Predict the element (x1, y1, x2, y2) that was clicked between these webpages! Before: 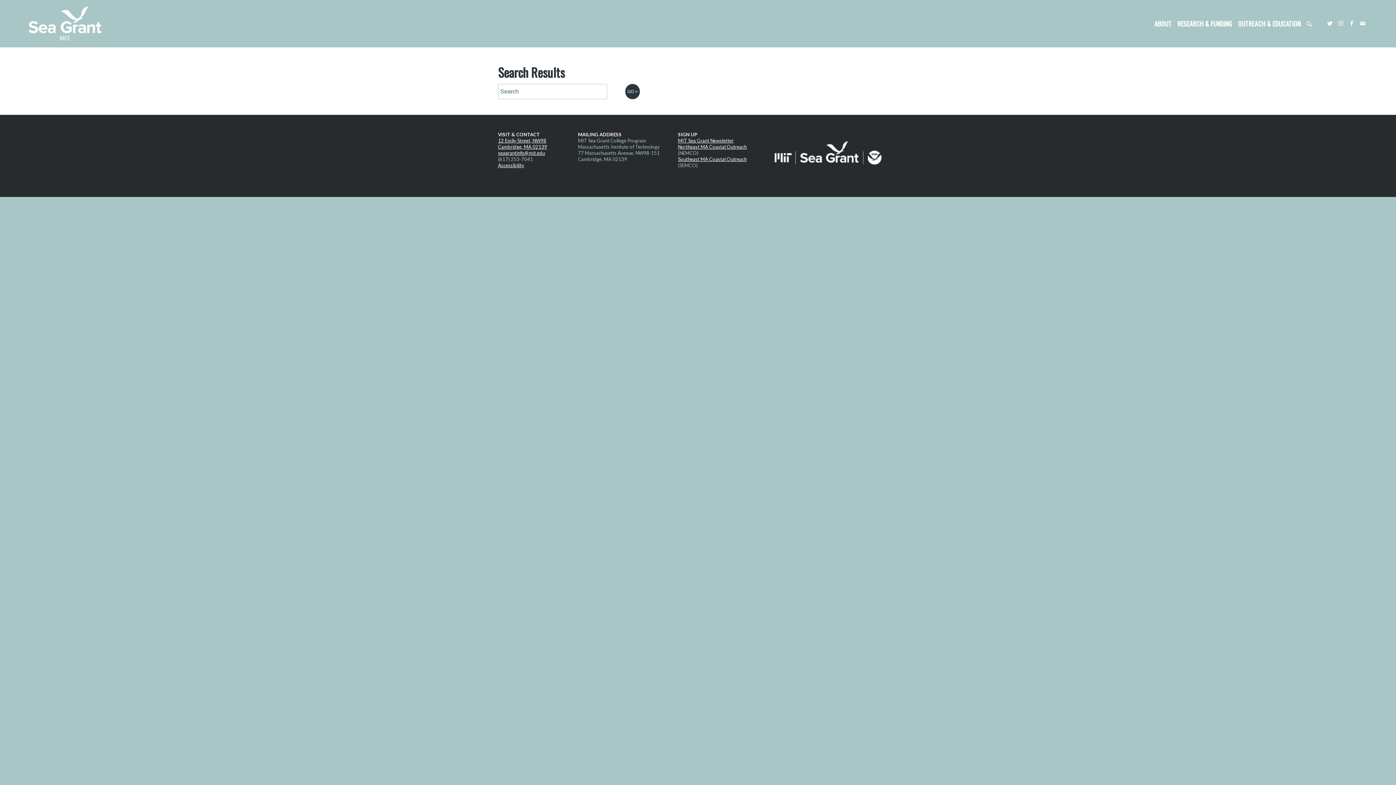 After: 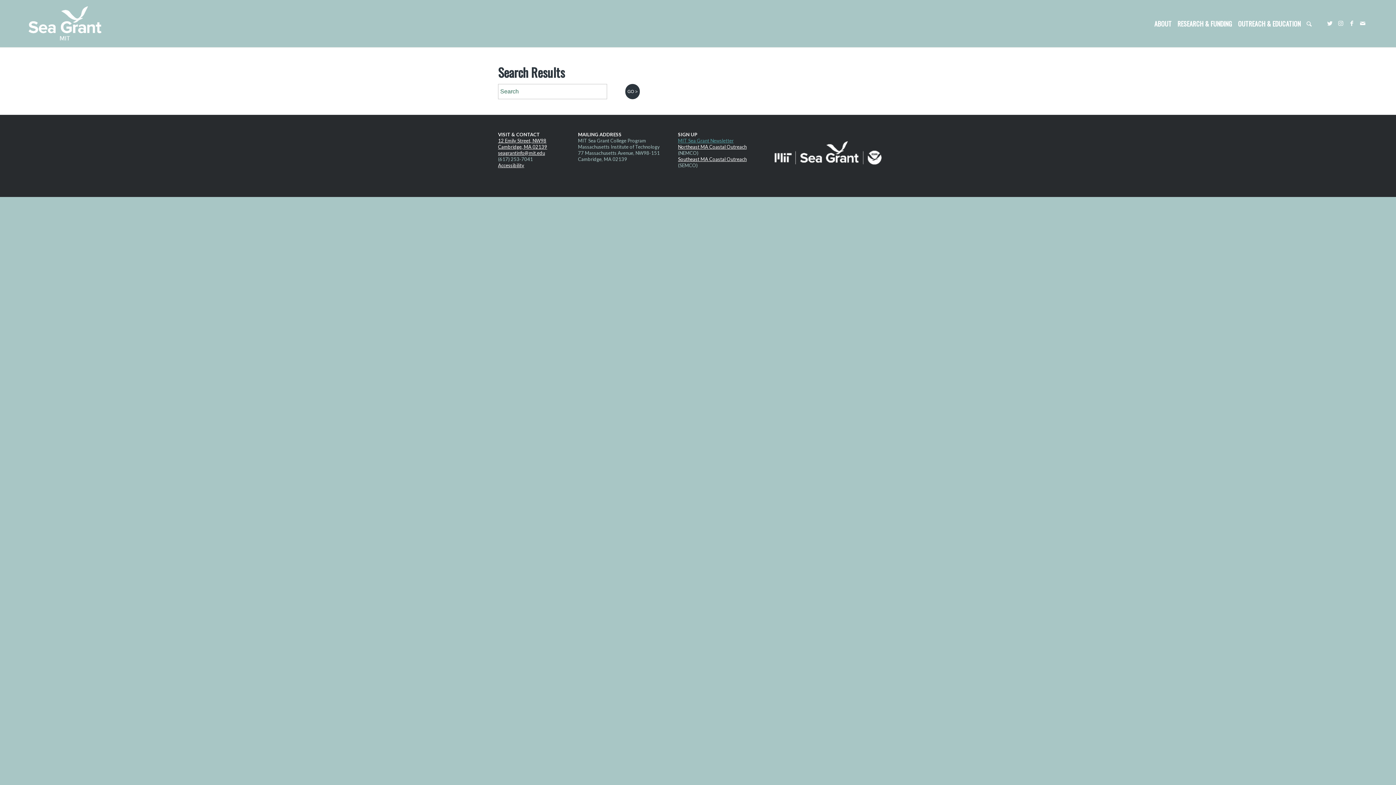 Action: label: MIT Sea Grant Newsletter bbox: (678, 137, 733, 143)